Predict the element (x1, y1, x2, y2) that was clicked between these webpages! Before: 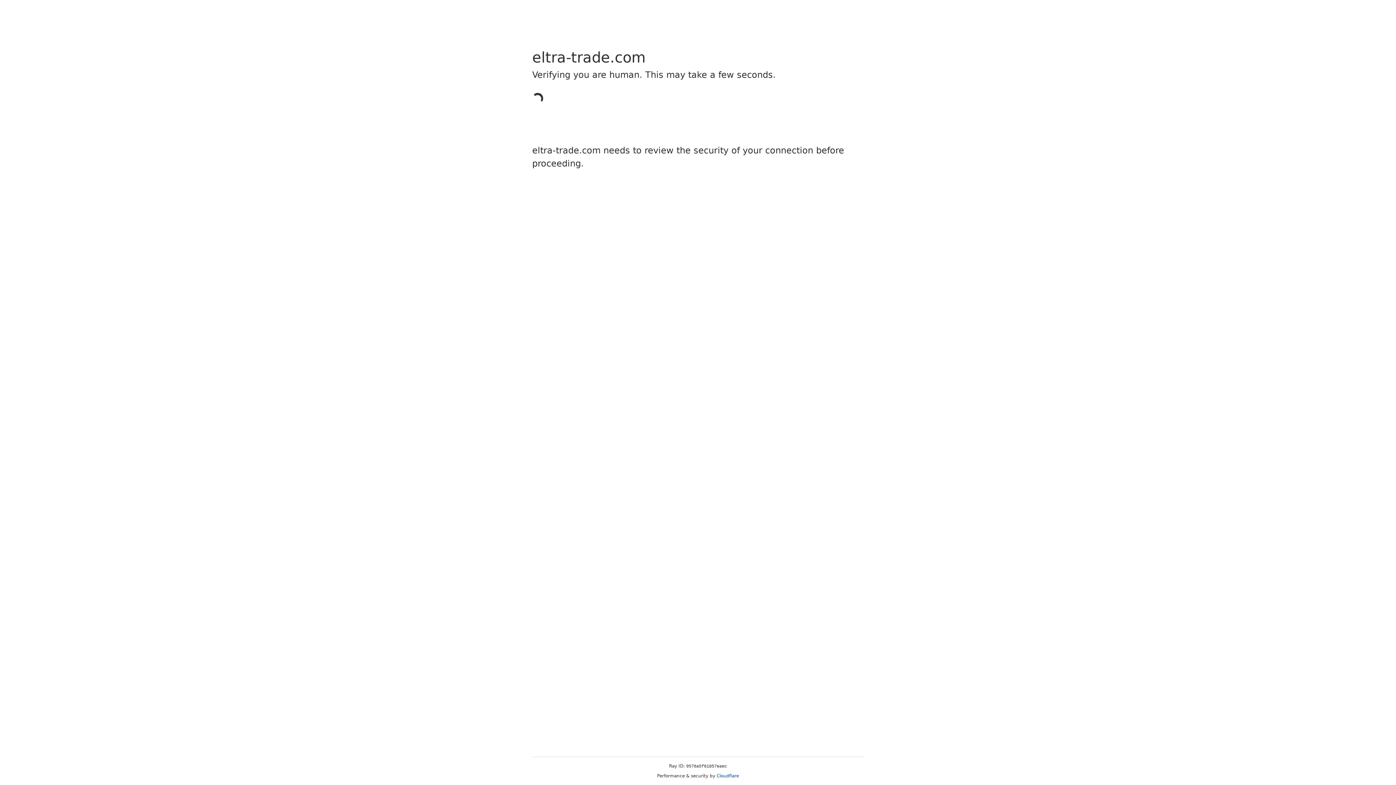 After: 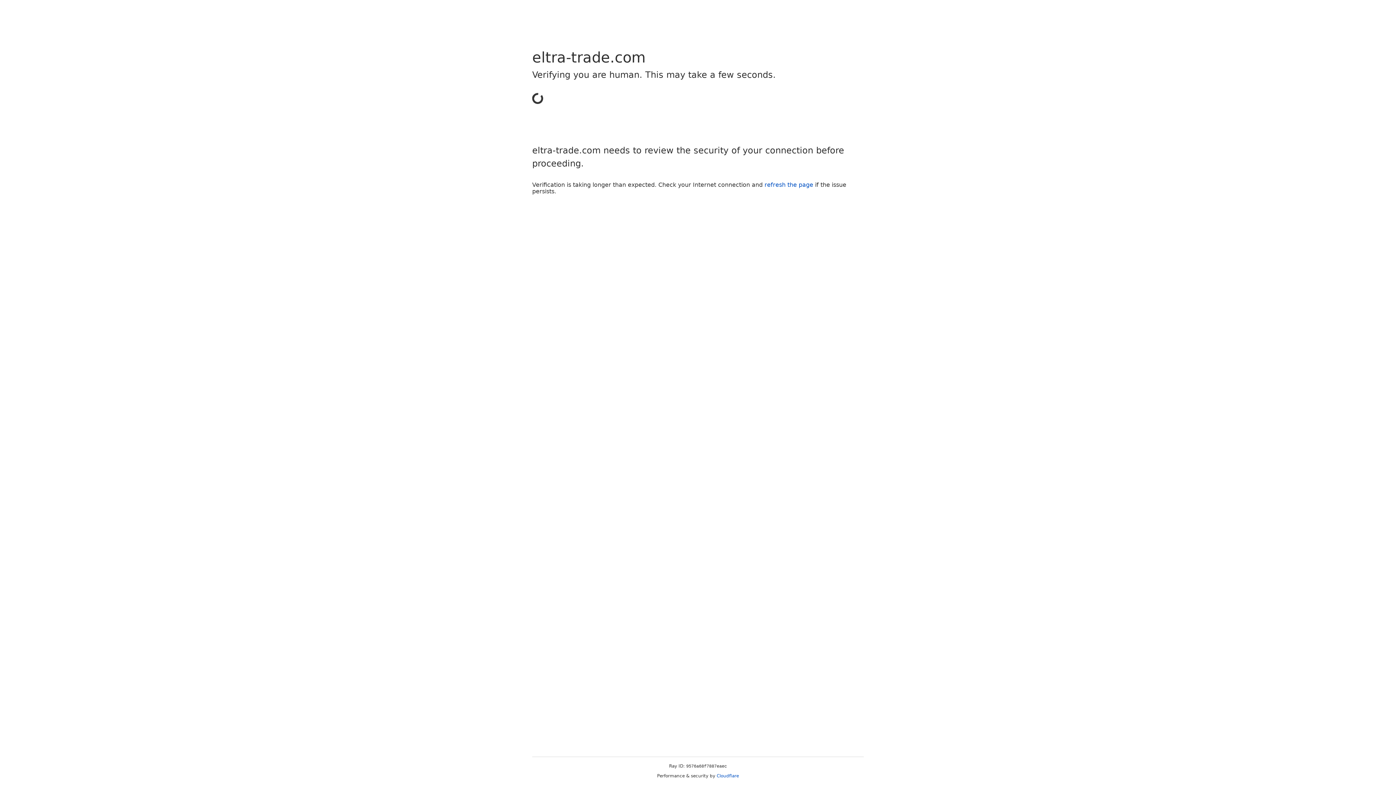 Action: label: Cloudflare bbox: (716, 773, 739, 778)